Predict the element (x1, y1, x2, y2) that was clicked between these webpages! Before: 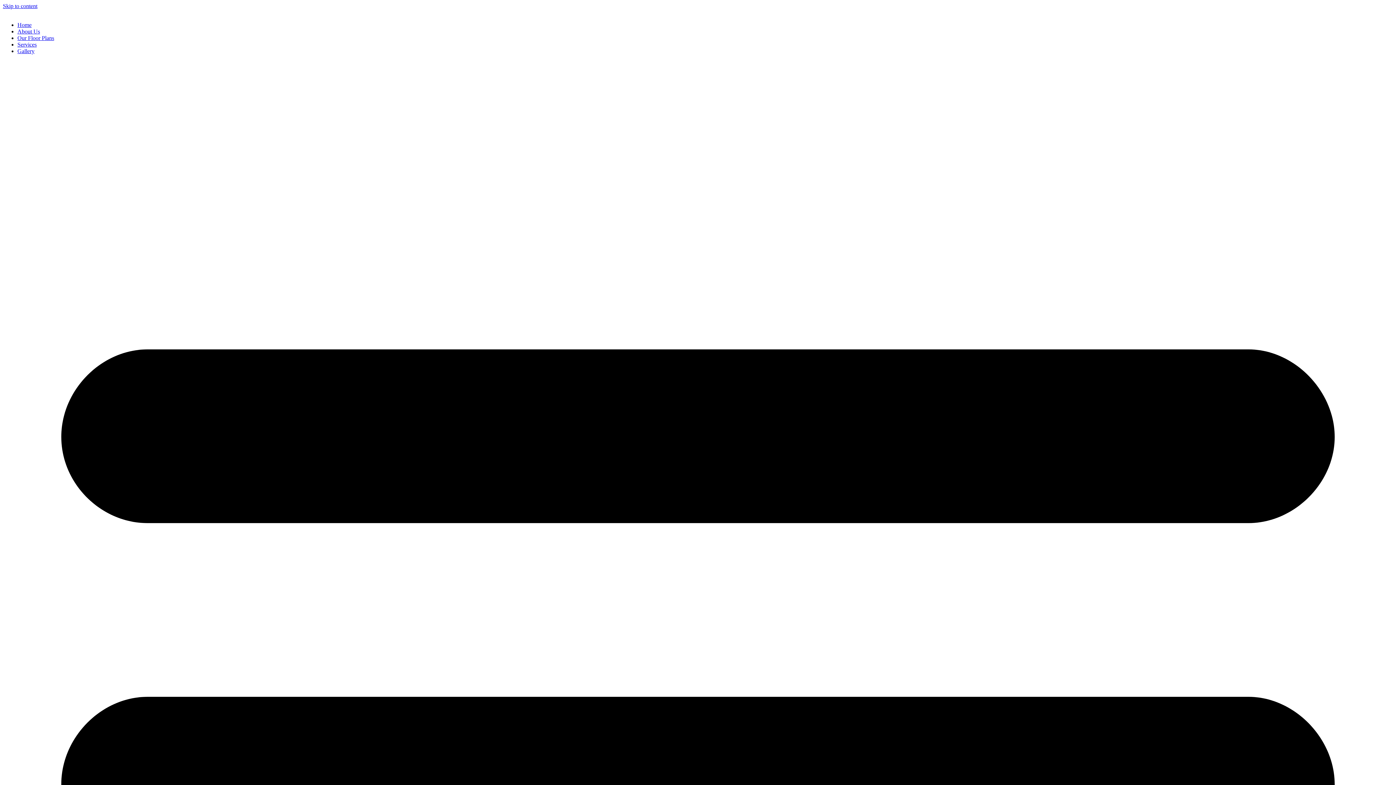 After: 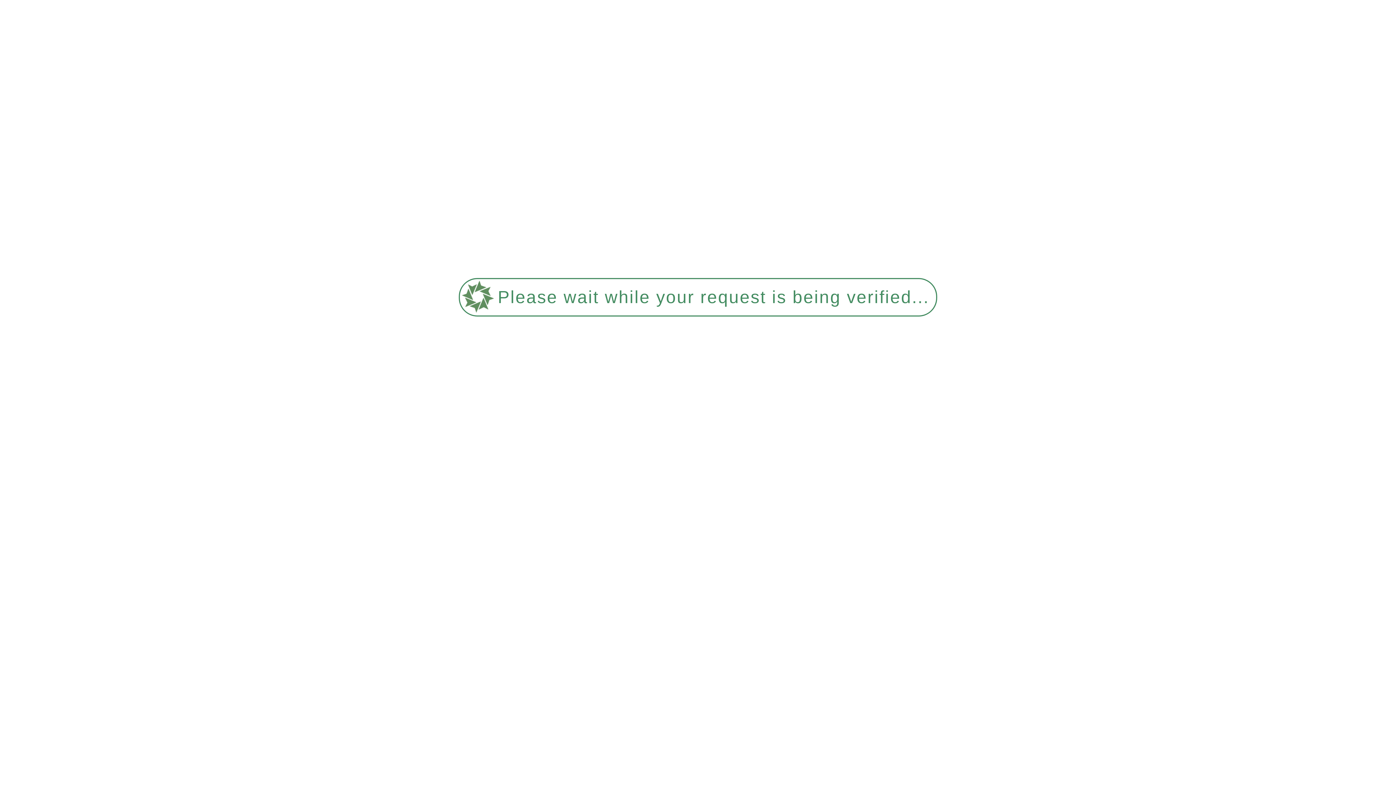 Action: bbox: (17, 41, 36, 47) label: Services